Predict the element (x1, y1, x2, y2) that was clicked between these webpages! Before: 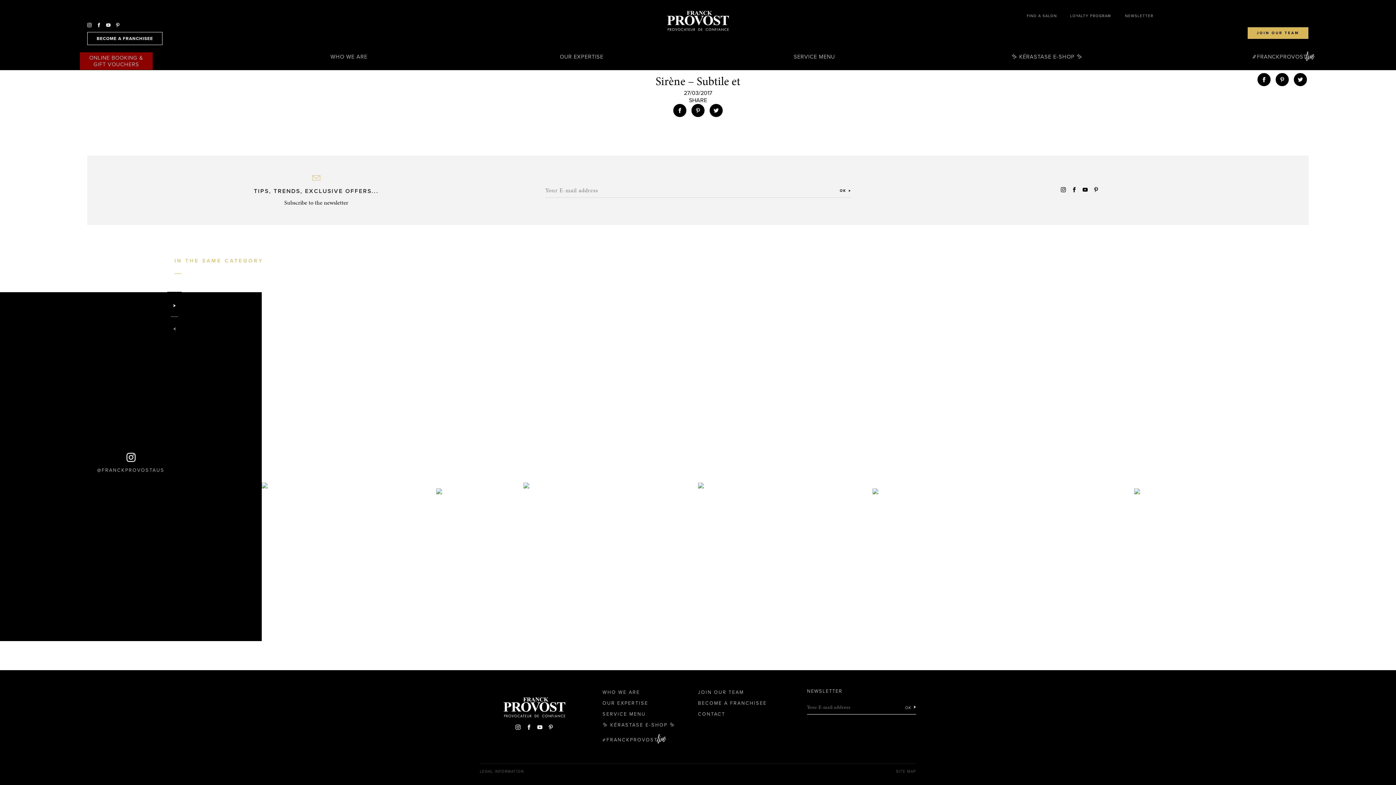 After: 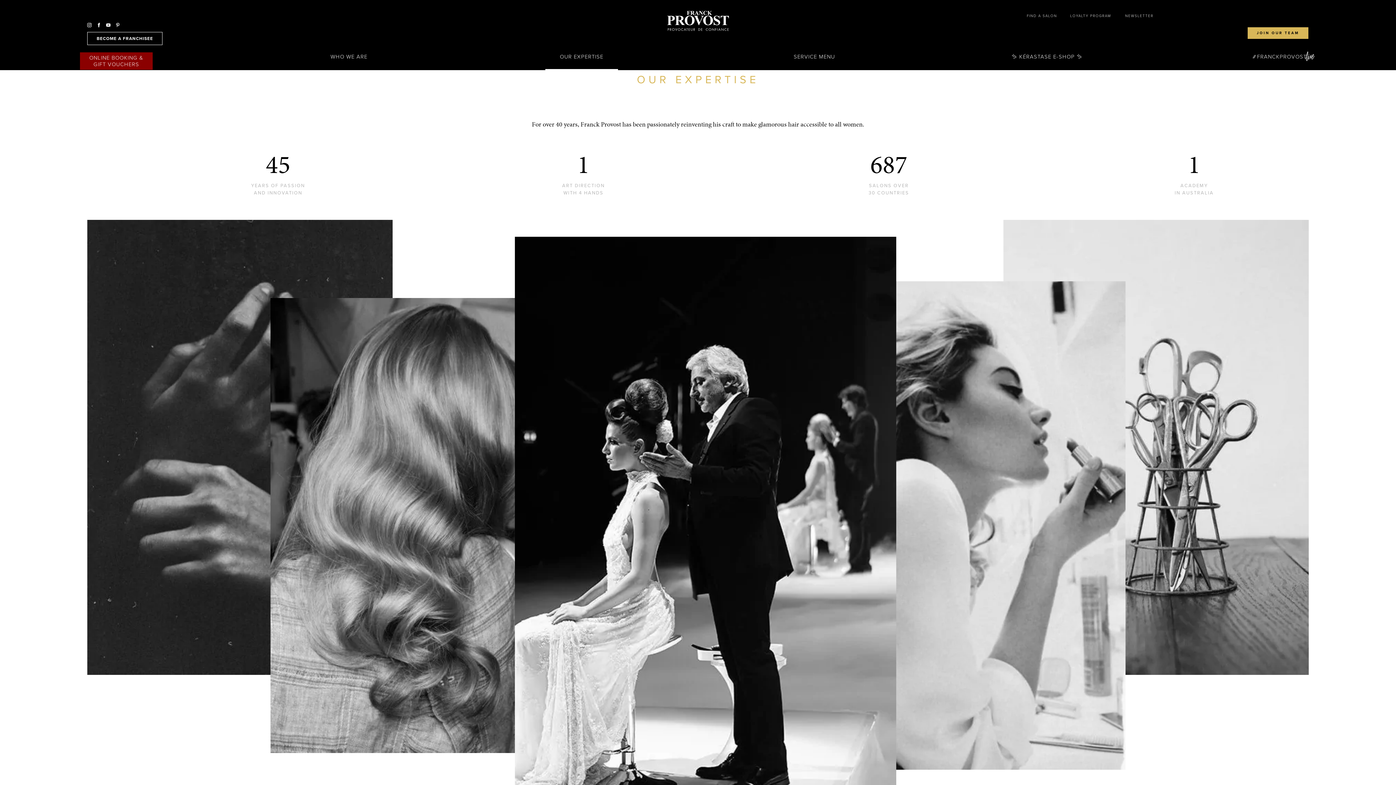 Action: bbox: (560, 53, 603, 70) label: OUR EXPERTISE